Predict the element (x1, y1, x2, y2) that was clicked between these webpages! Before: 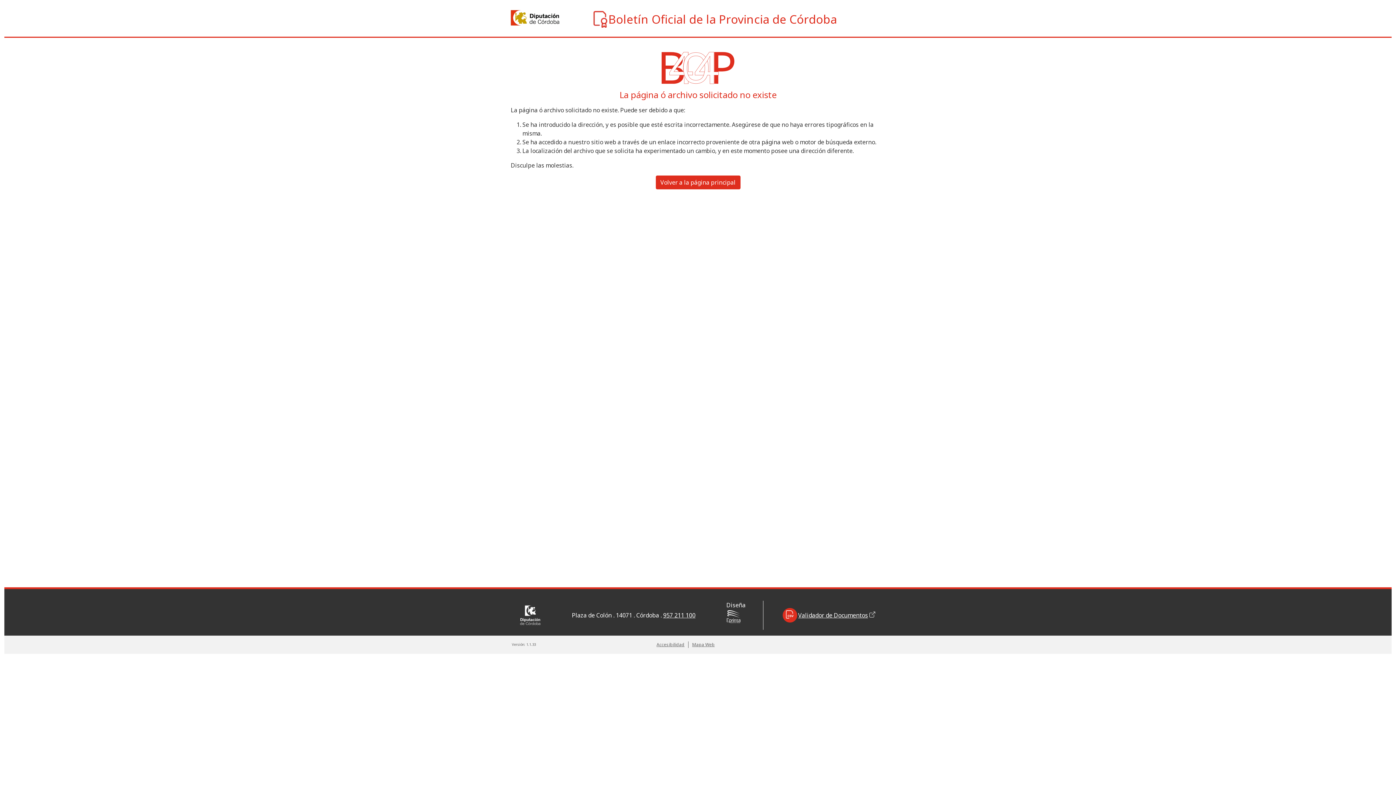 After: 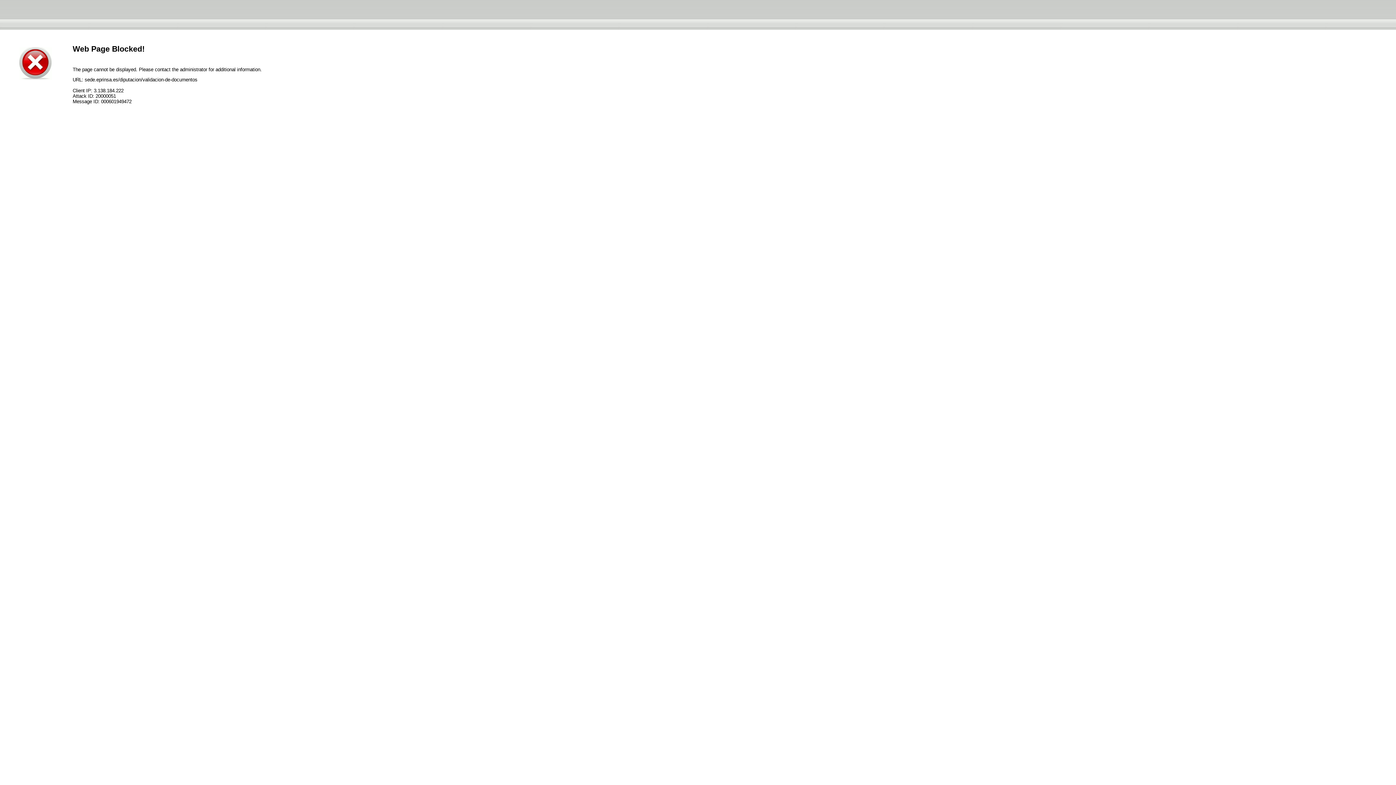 Action: bbox: (768, 608, 890, 622) label: Validador de Documentos